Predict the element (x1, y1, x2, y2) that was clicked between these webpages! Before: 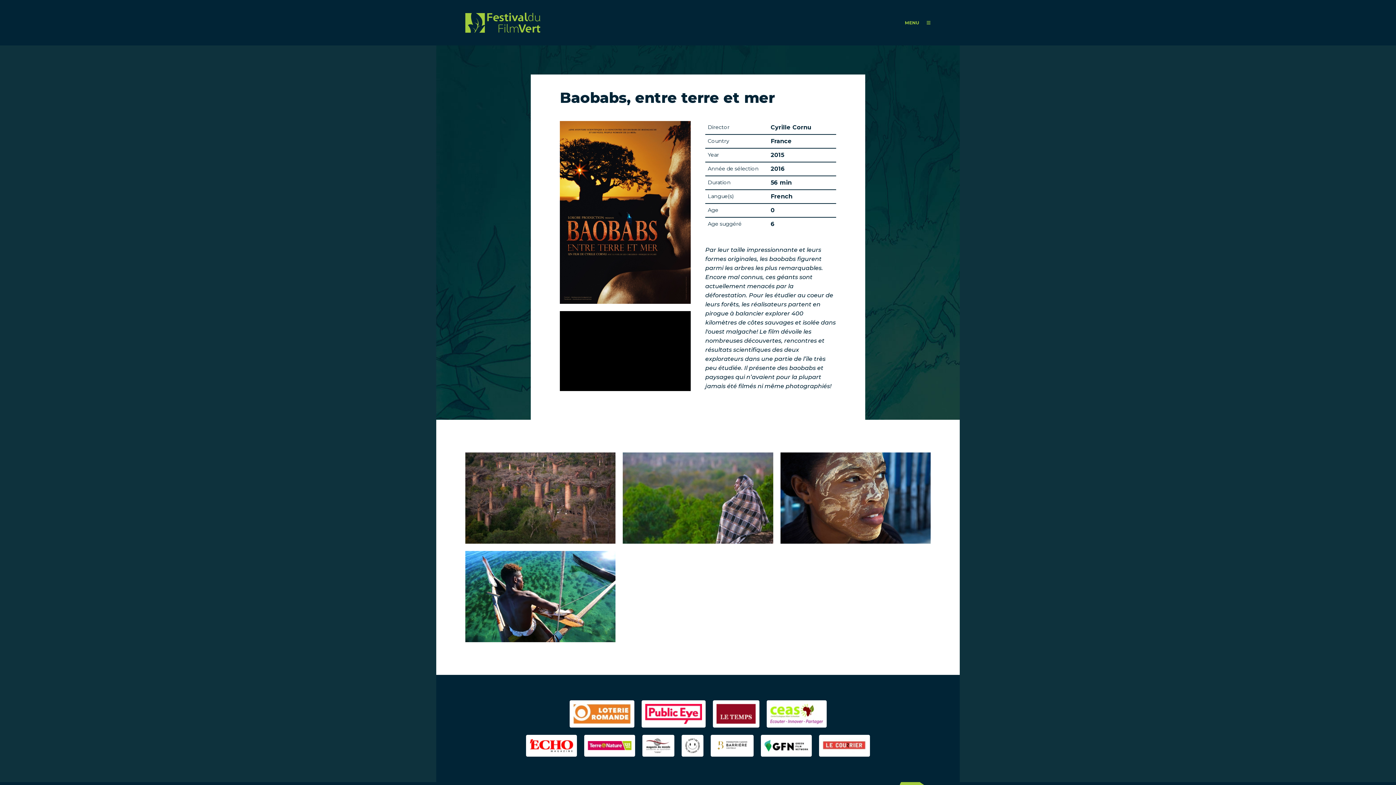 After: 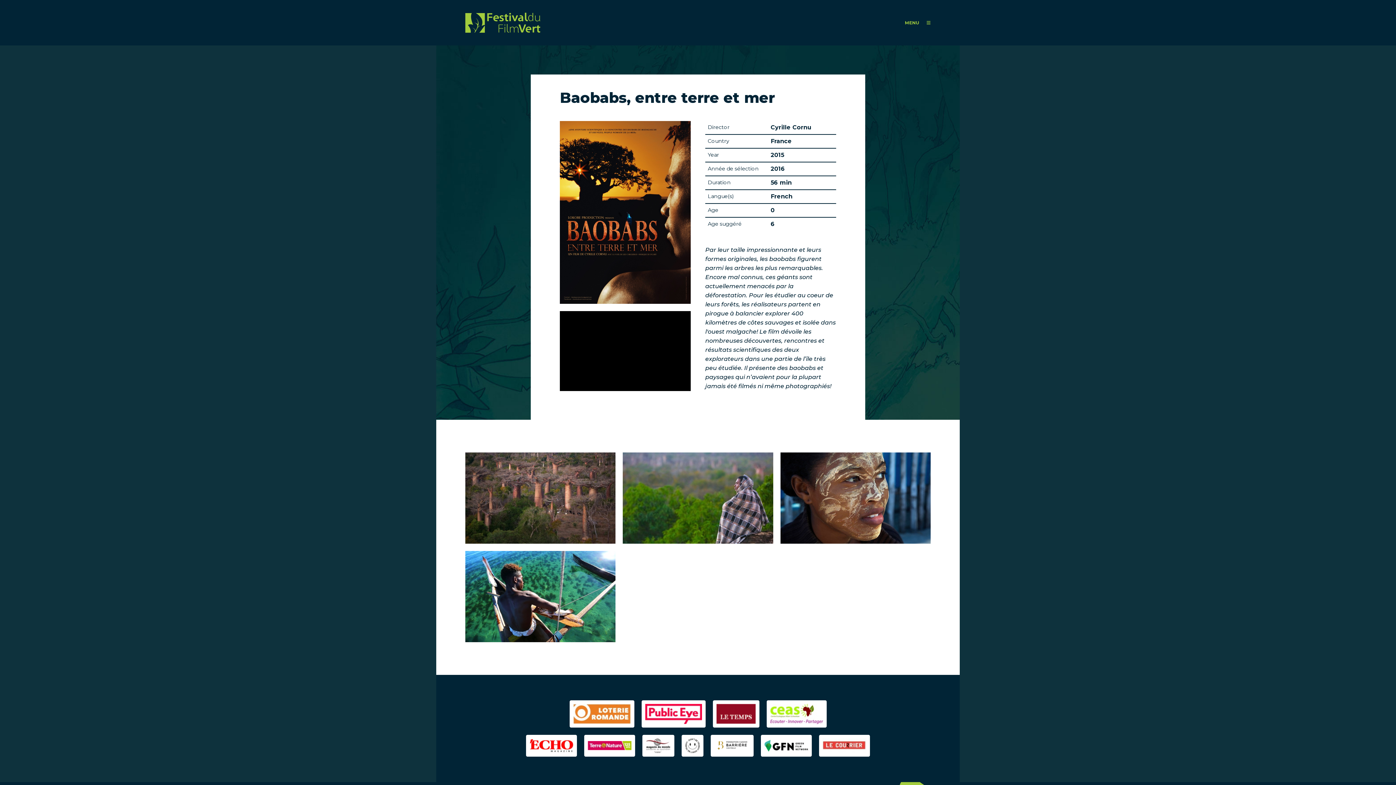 Action: bbox: (770, 704, 823, 724)